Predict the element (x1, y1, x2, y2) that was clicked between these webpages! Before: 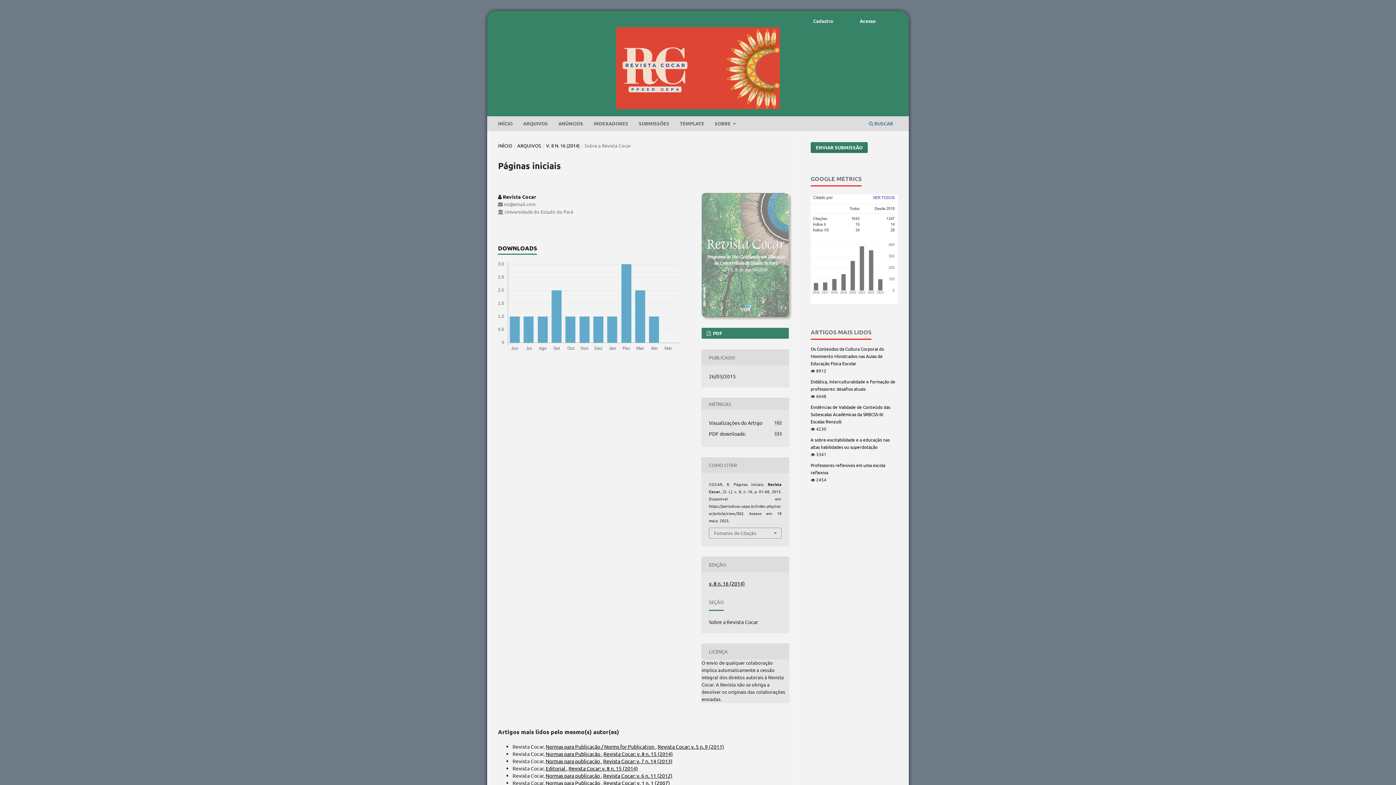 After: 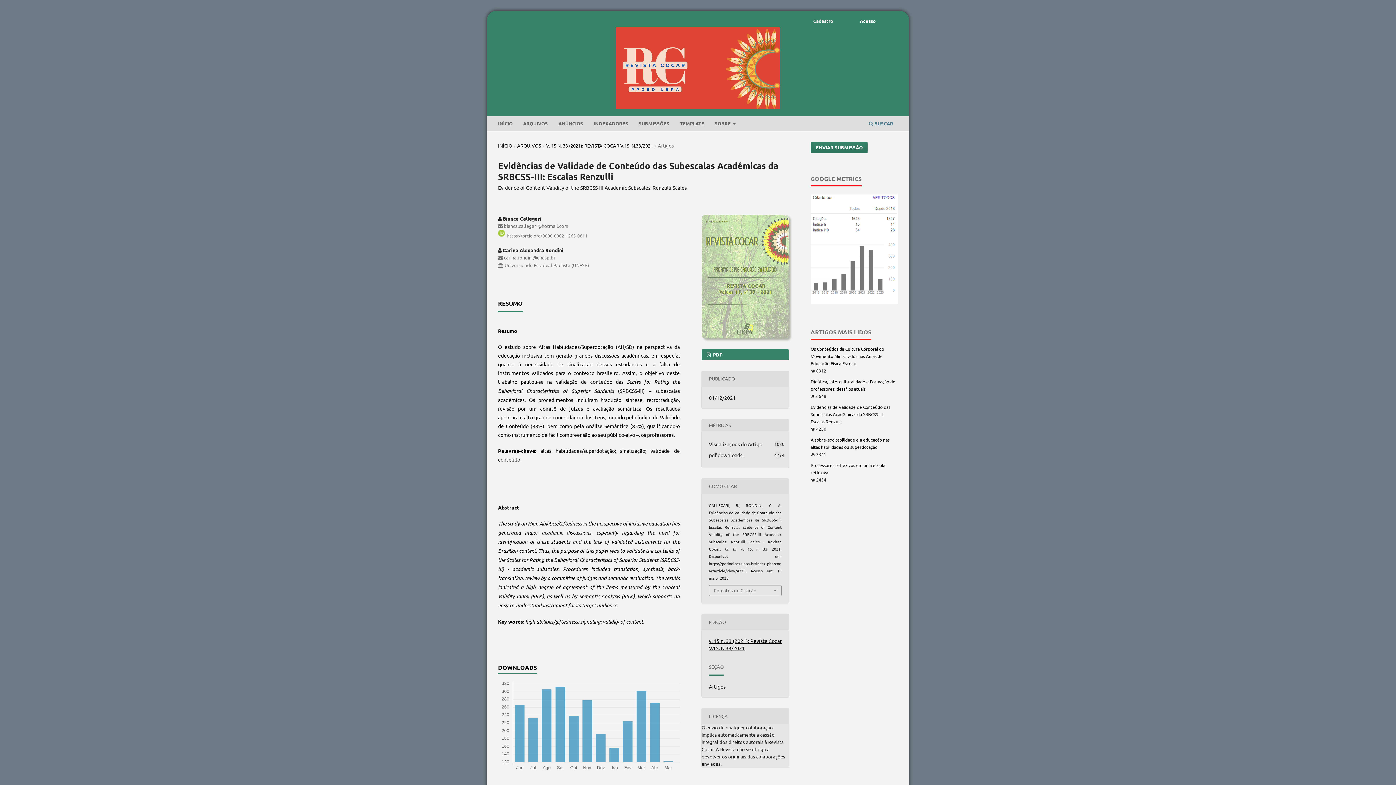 Action: label: Evidências de Validade de Conteúdo das Subescalas Acadêmicas da SRBCSS-III: Escalas Renzulli bbox: (810, 404, 890, 424)